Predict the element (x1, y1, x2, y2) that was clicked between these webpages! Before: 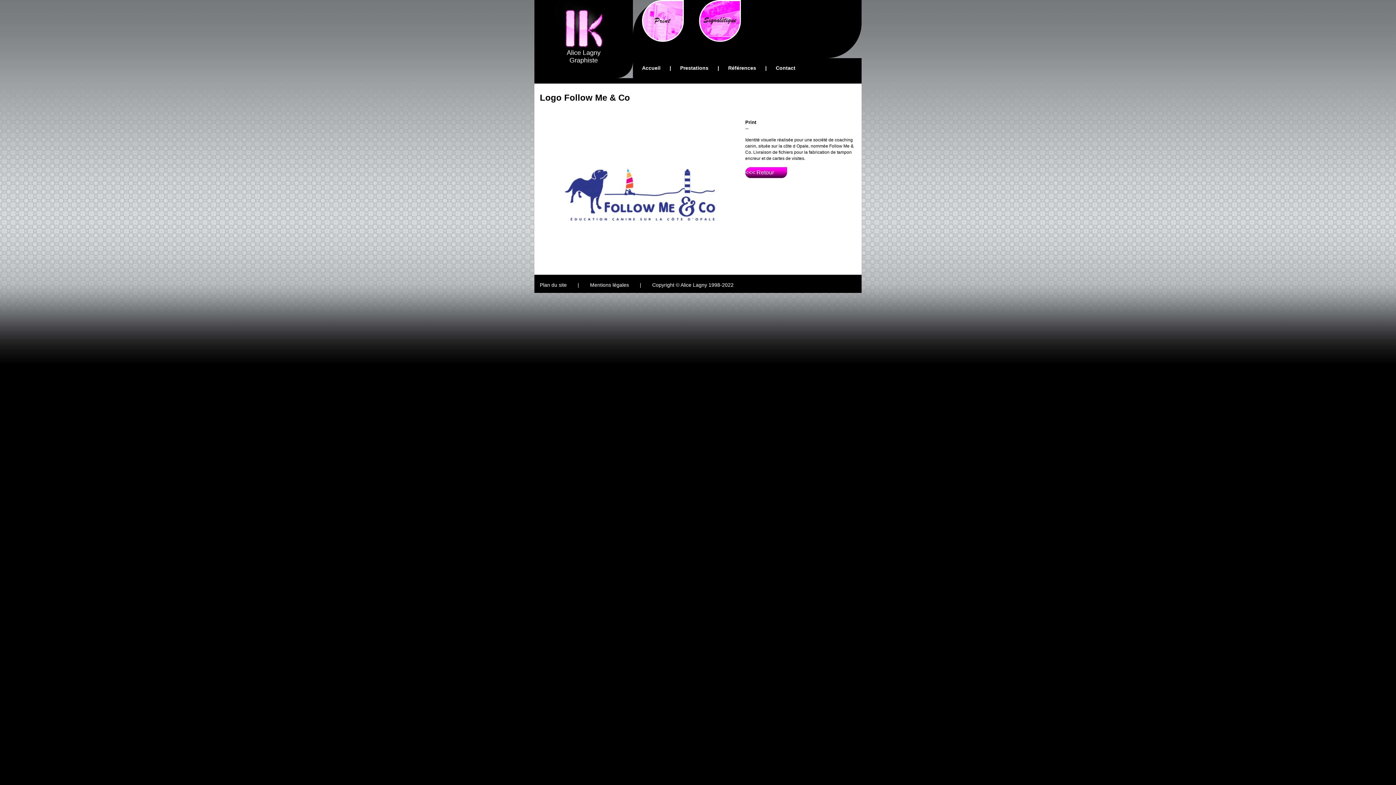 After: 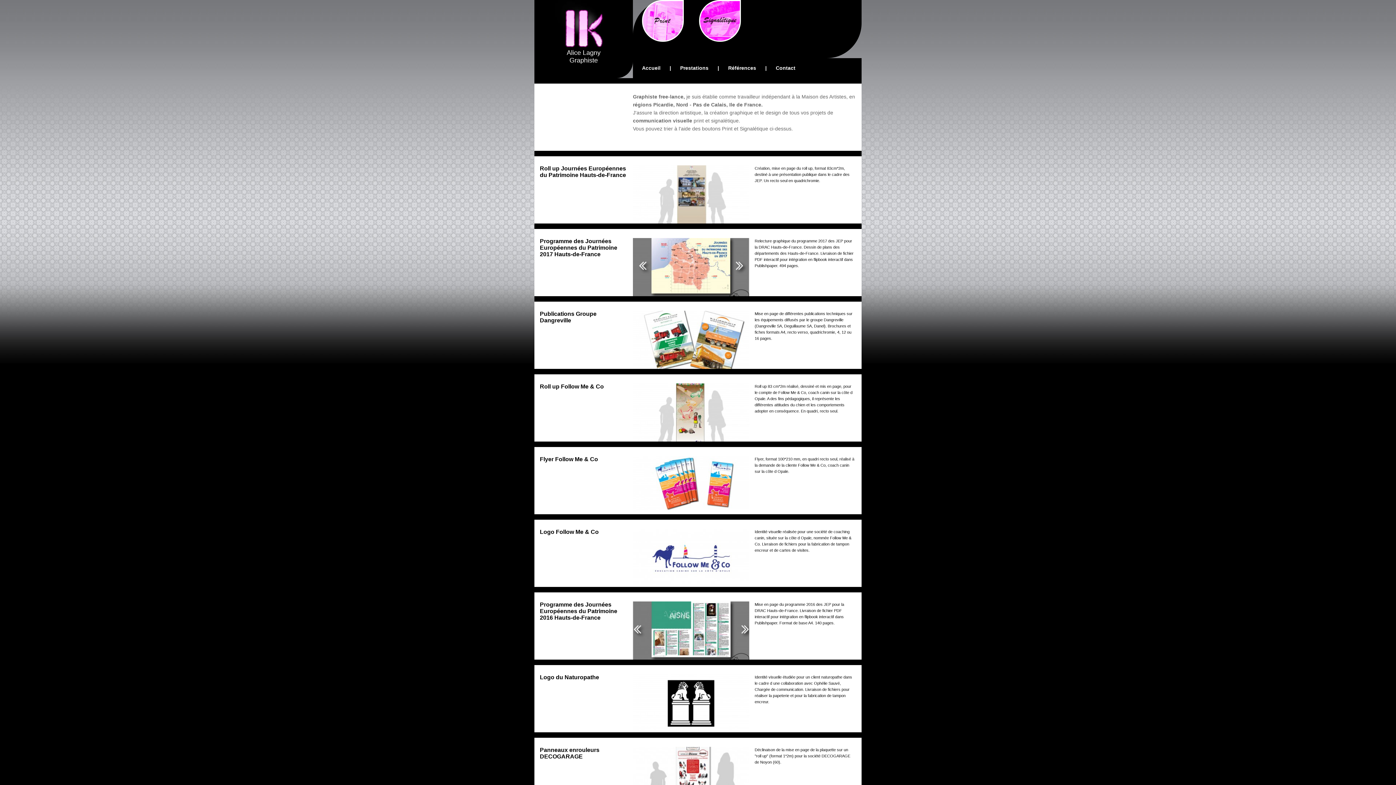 Action: bbox: (633, 61, 669, 74) label: Accueil